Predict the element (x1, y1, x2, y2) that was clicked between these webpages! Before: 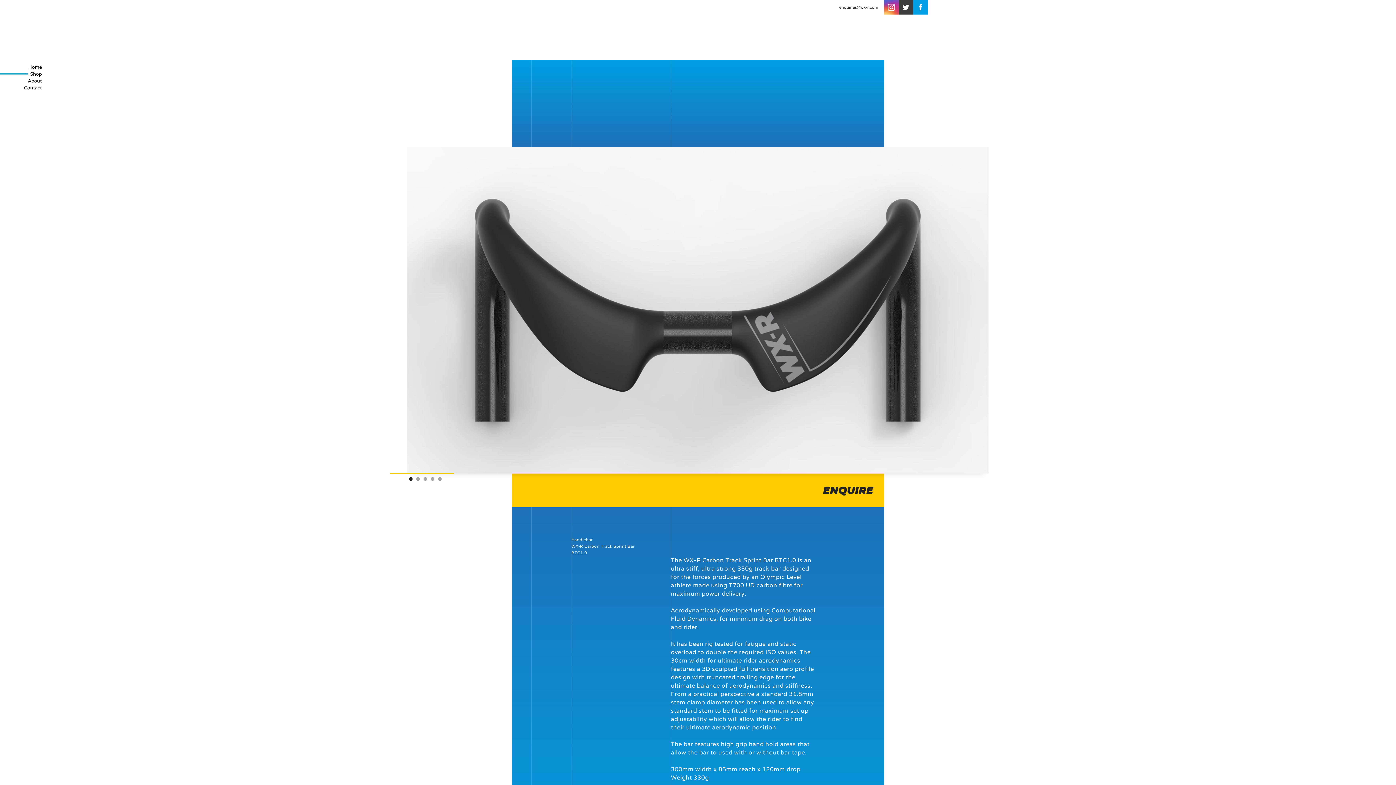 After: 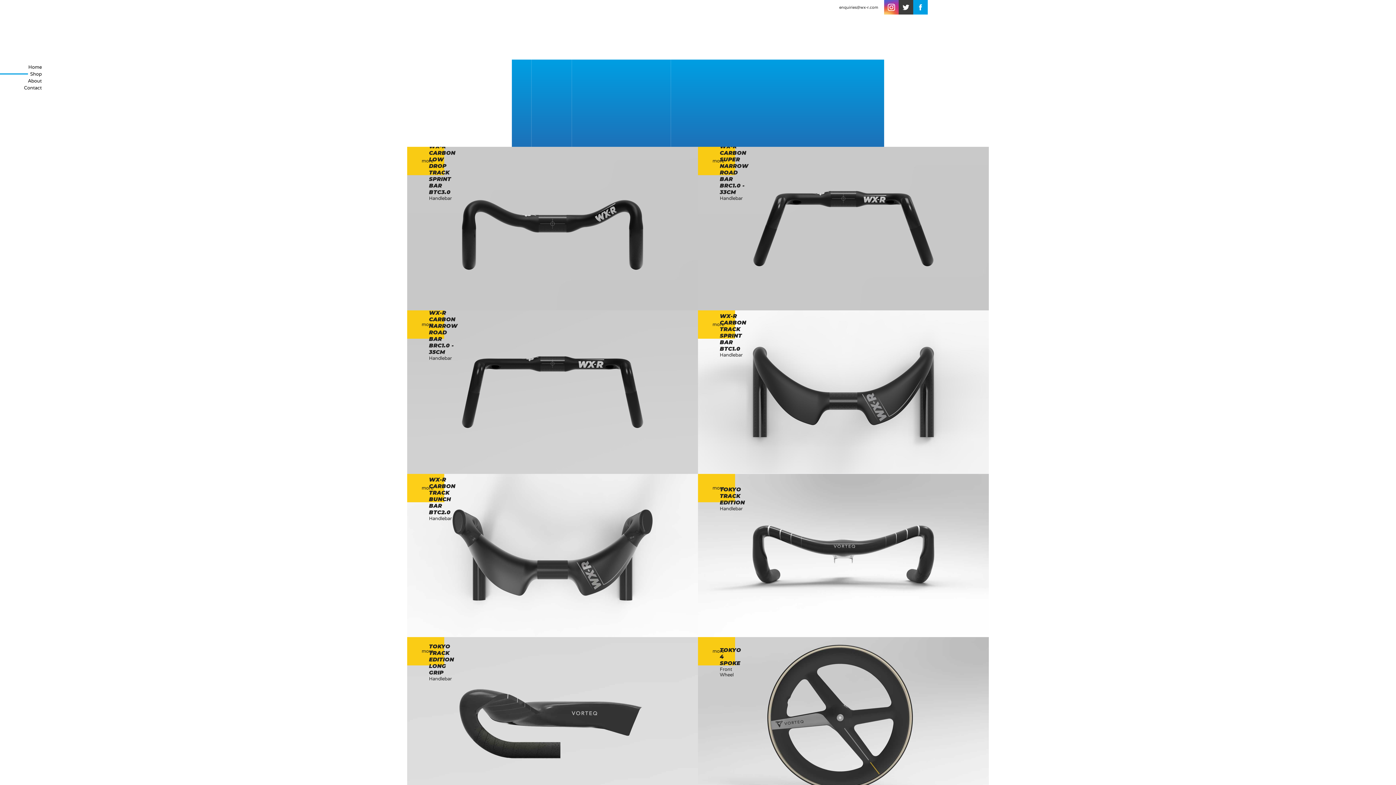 Action: bbox: (0, 70, 43, 77) label: Shop